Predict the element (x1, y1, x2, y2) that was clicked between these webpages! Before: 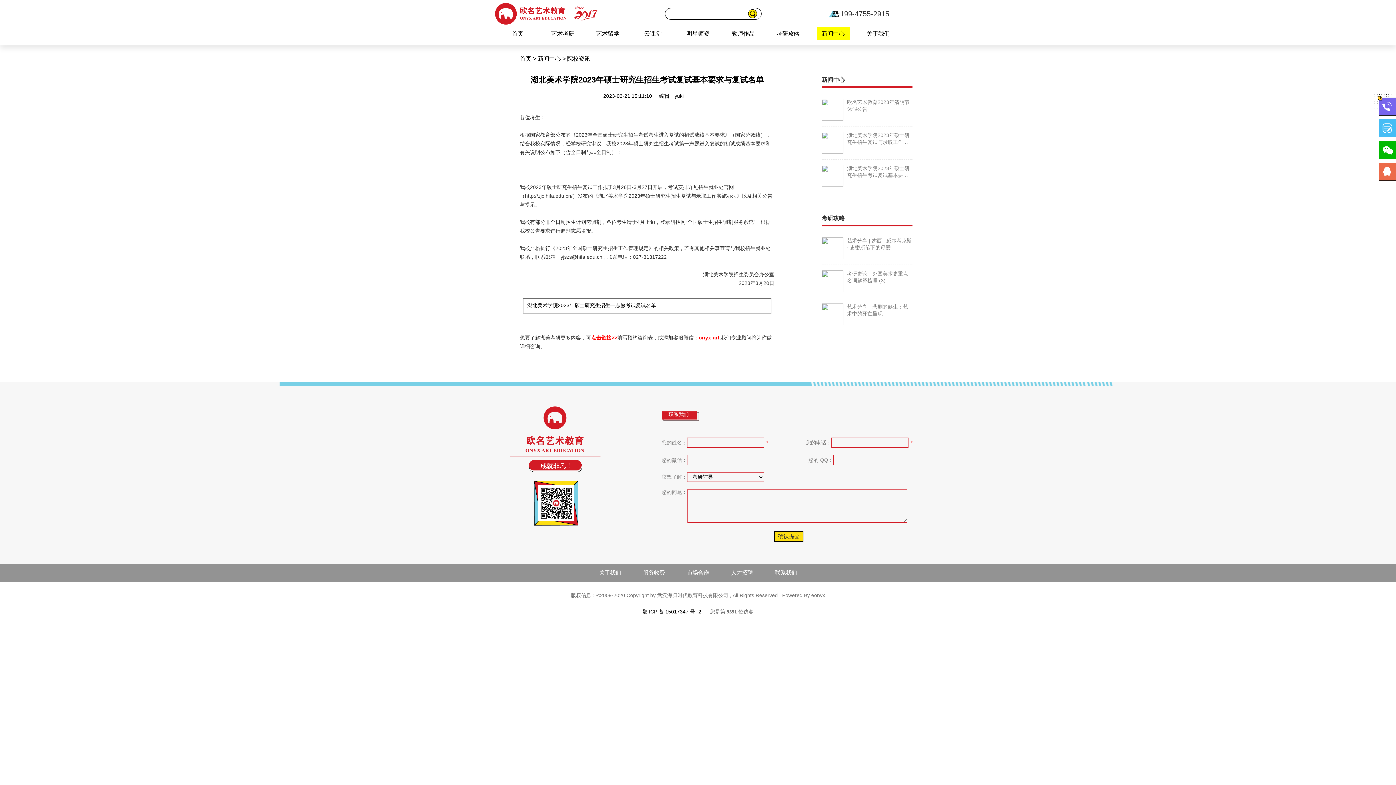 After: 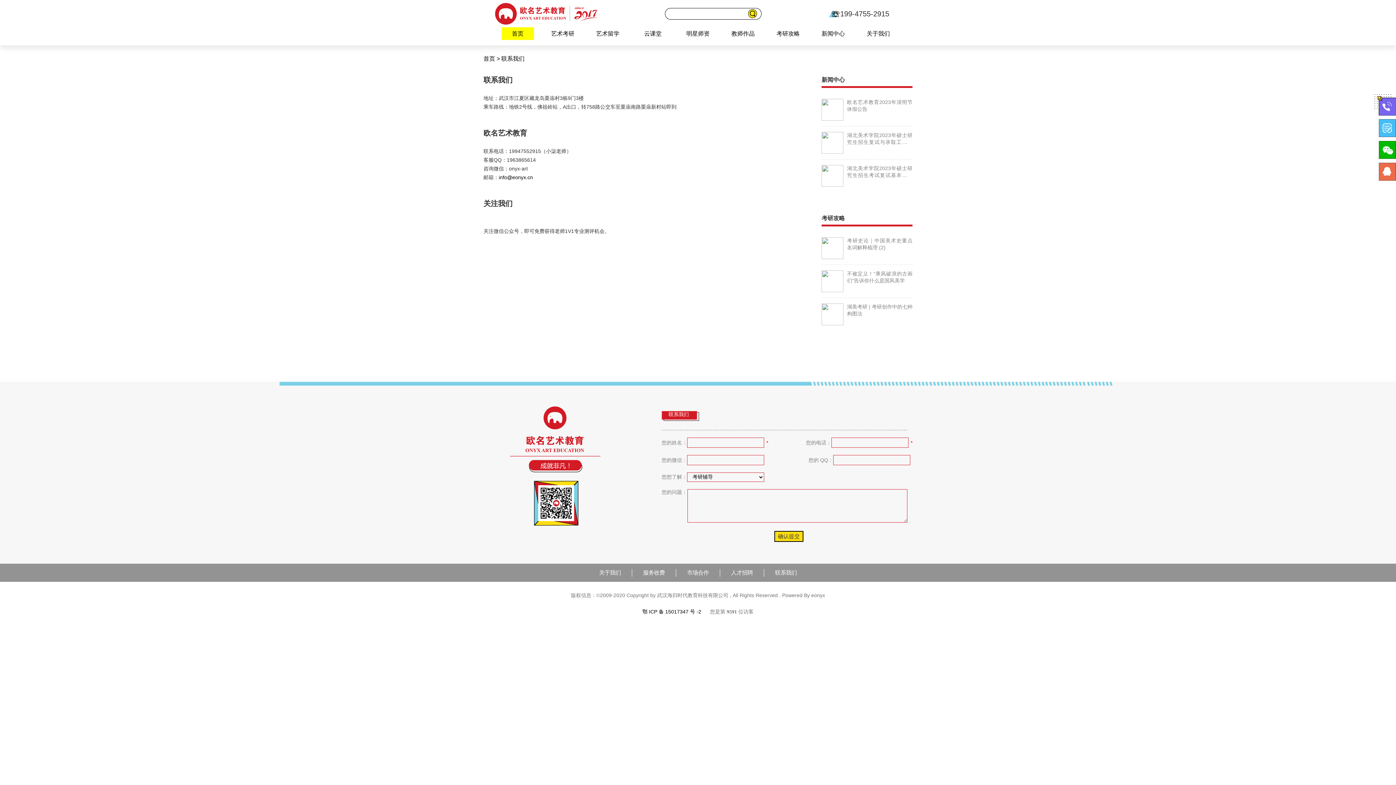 Action: label: 联系我们 bbox: (775, 569, 808, 576)